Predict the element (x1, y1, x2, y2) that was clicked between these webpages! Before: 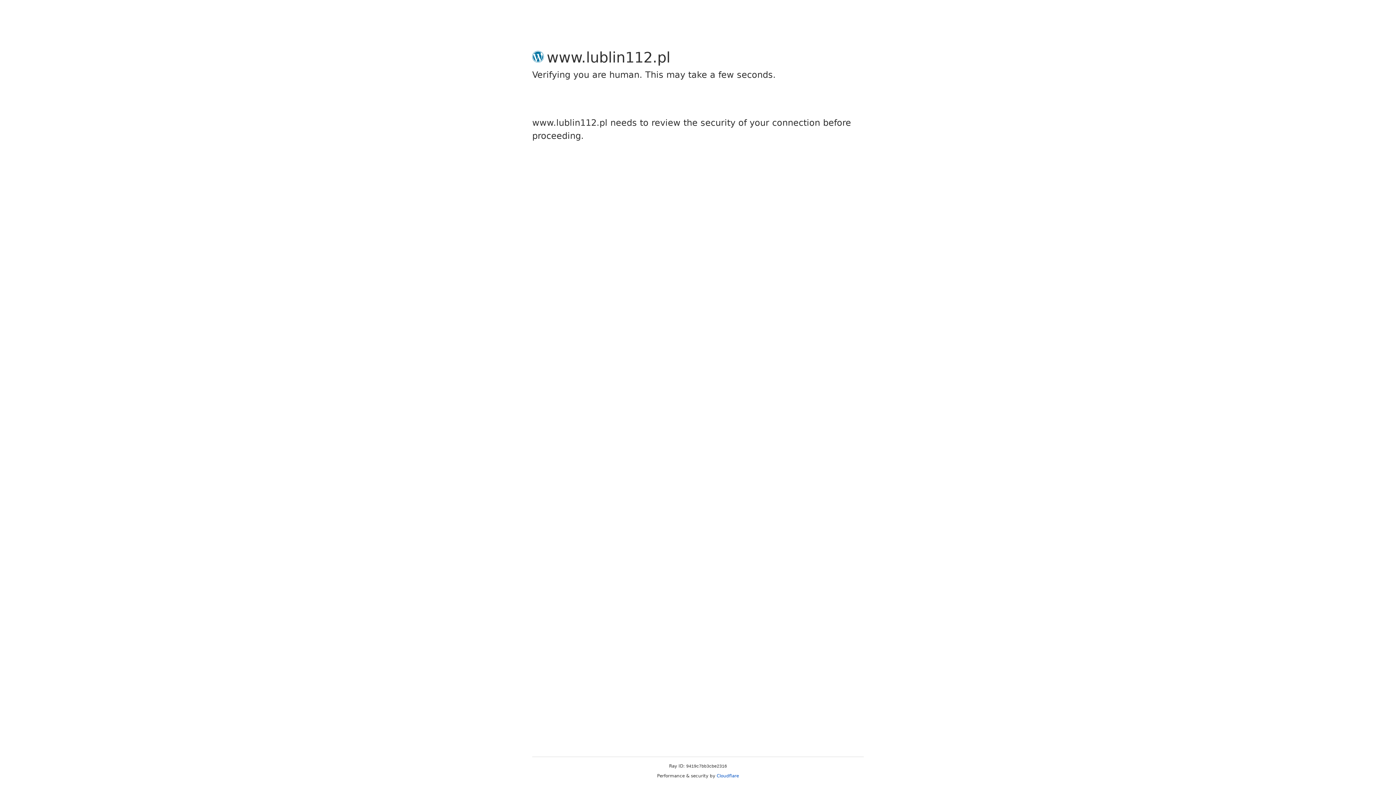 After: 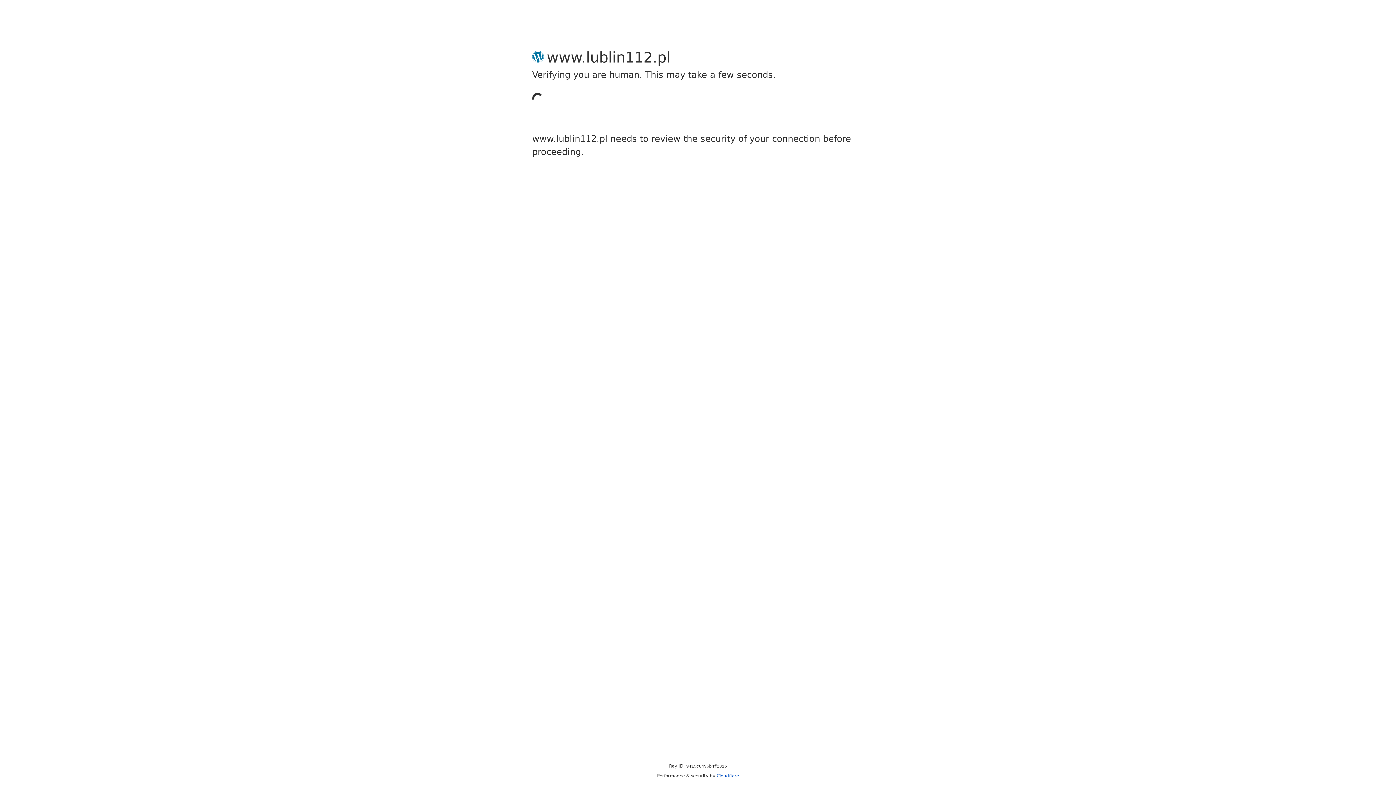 Action: label: Cloudflare bbox: (716, 773, 739, 778)